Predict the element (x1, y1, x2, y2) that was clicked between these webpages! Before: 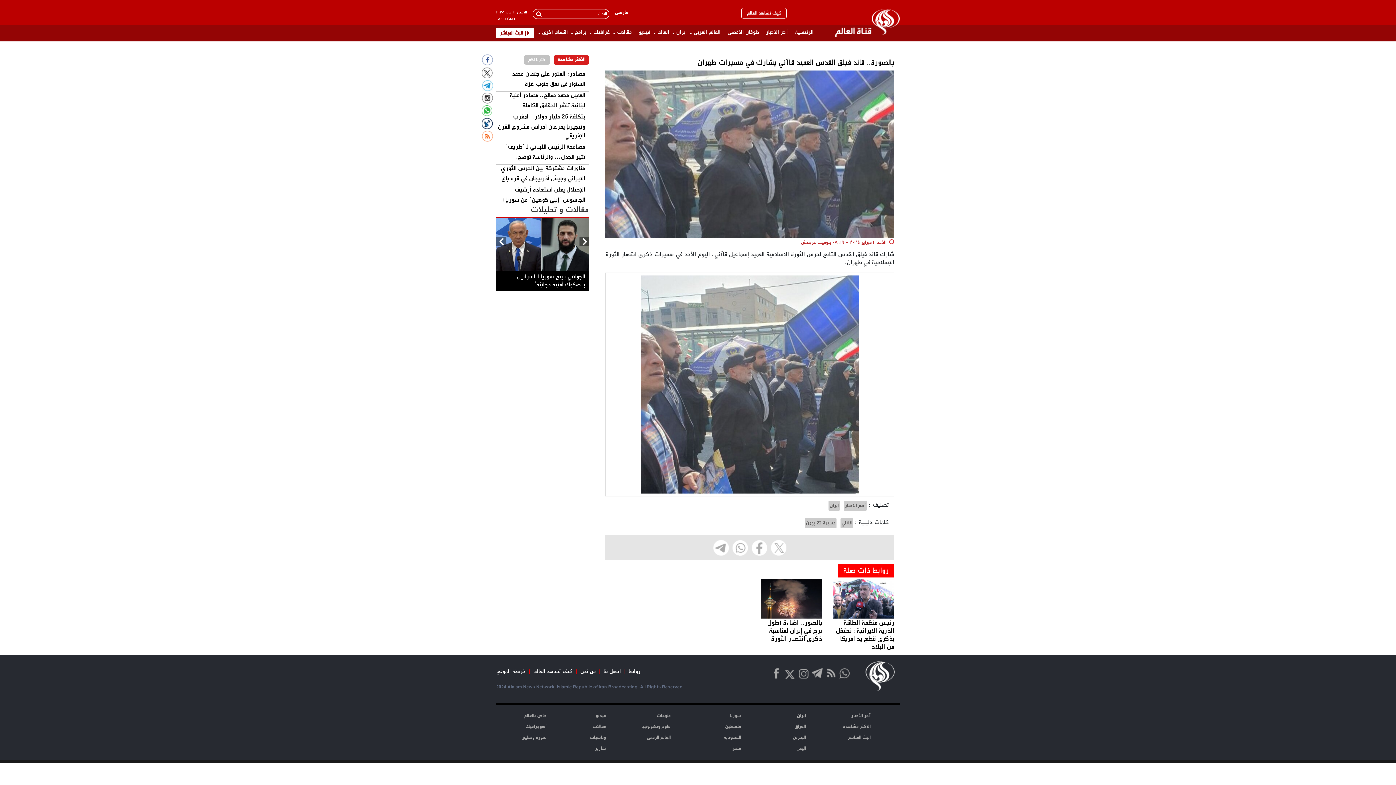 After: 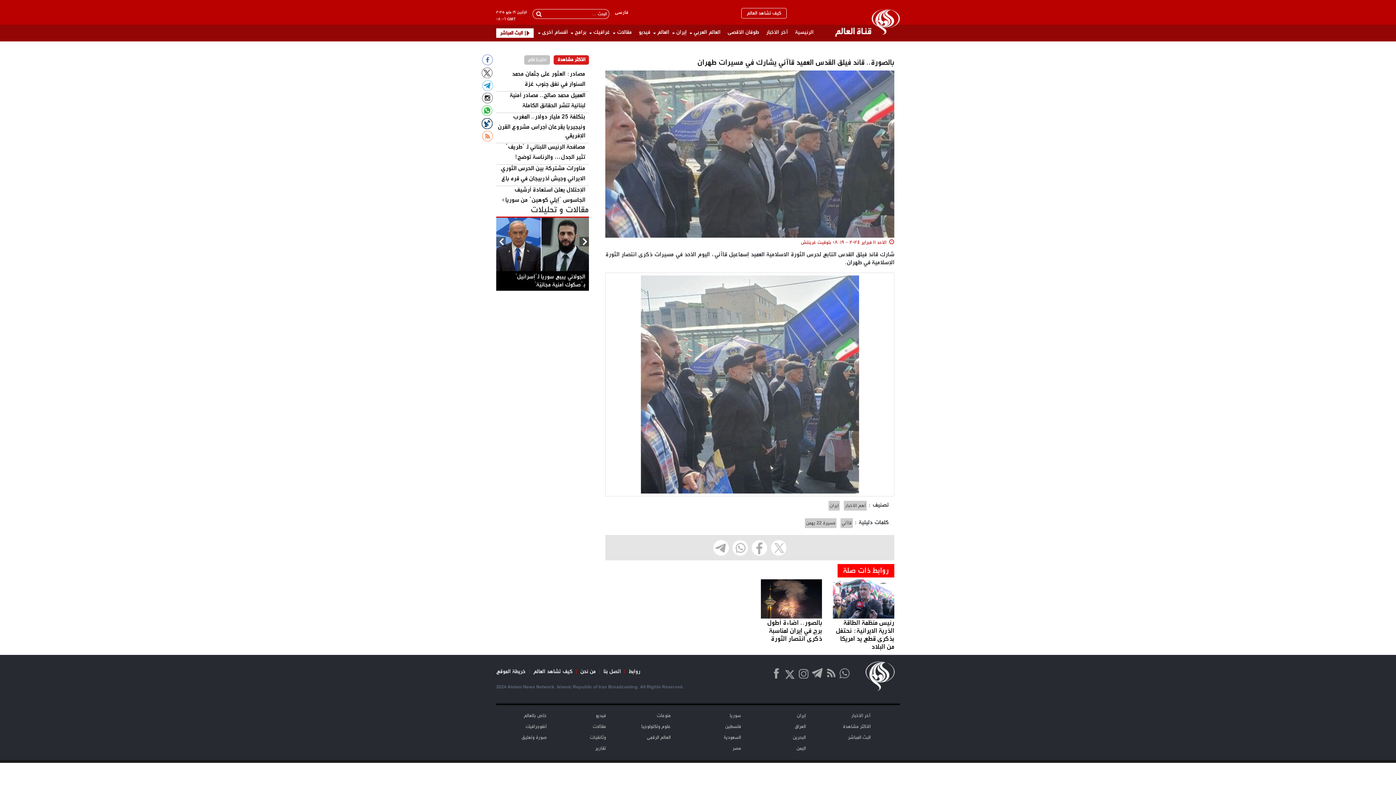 Action: bbox: (481, 54, 493, 65)